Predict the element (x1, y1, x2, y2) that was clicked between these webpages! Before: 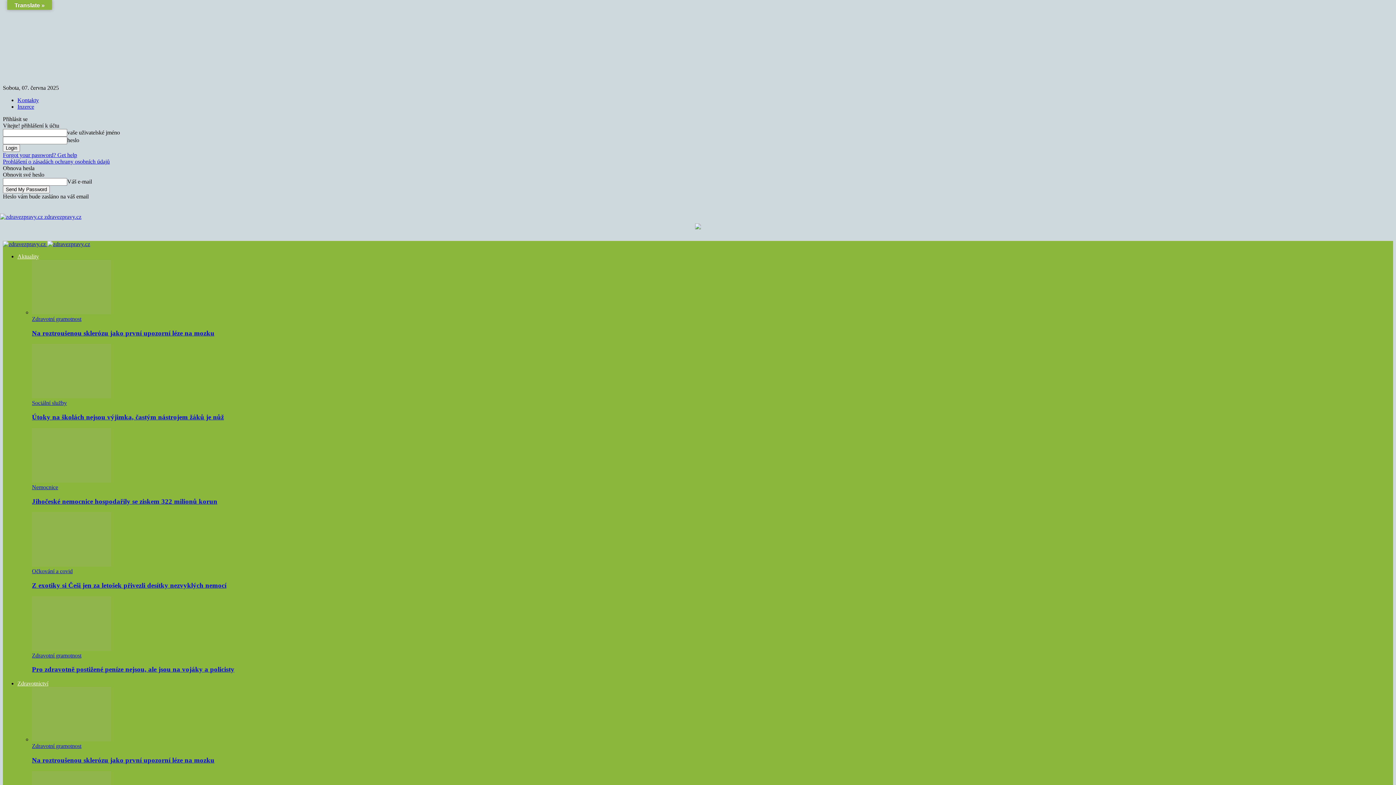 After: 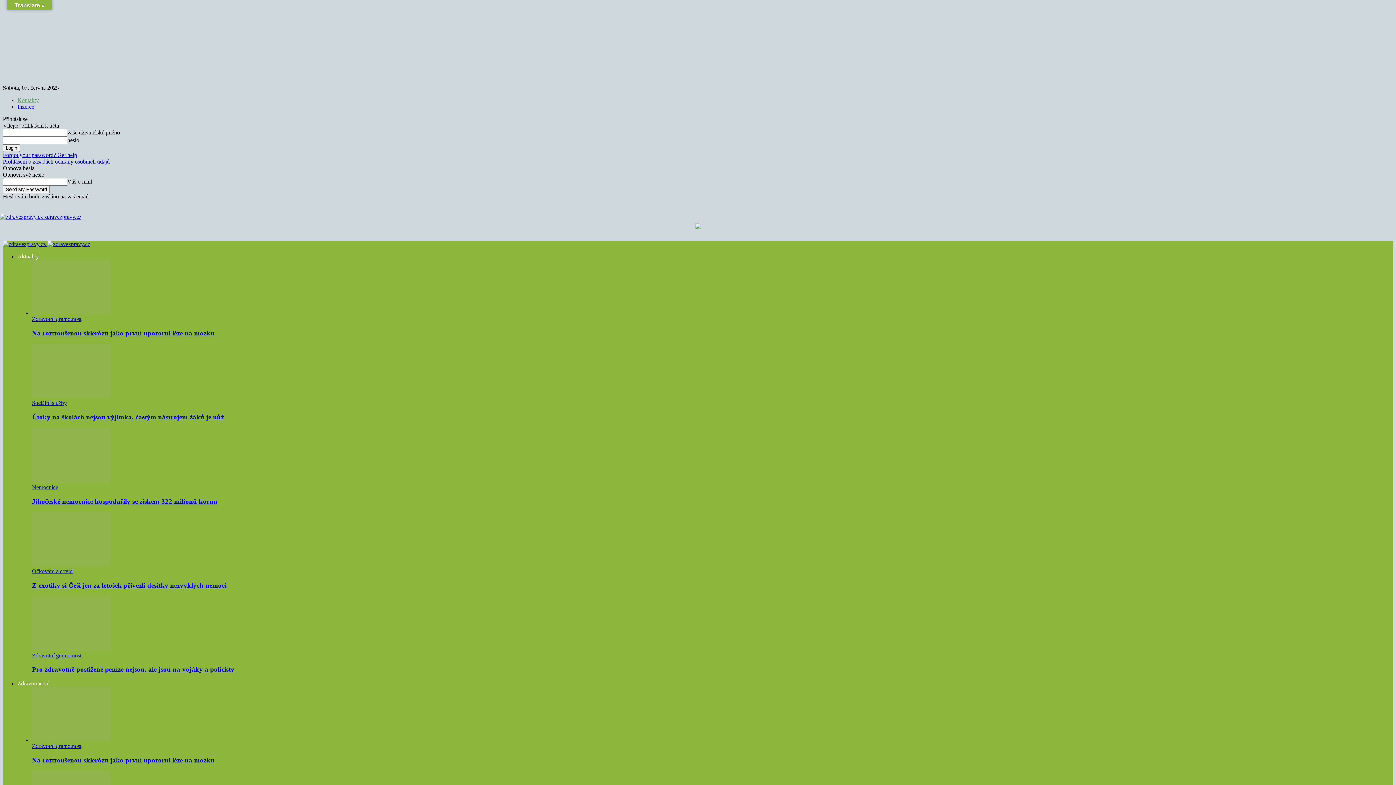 Action: bbox: (17, 97, 38, 103) label: Kontakty